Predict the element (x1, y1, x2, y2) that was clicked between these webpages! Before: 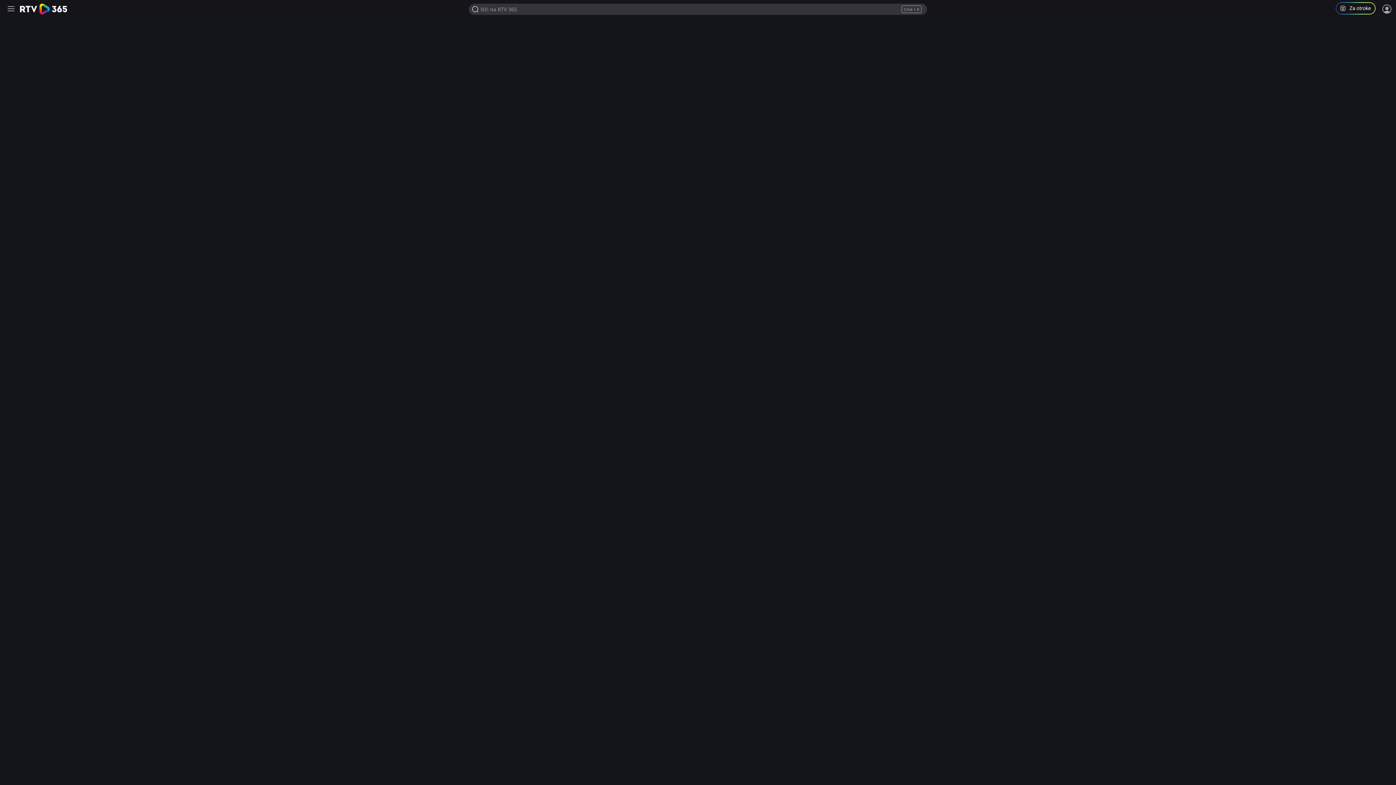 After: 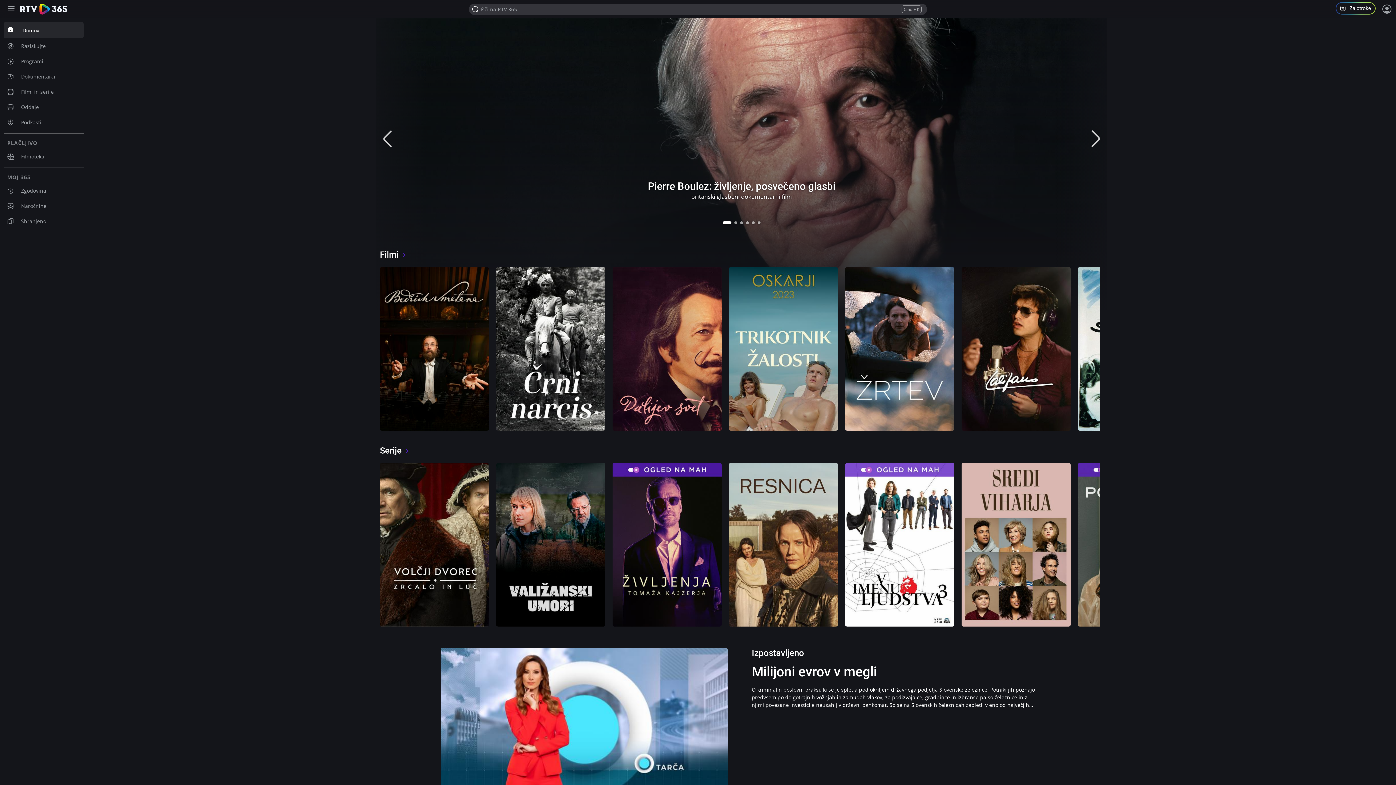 Action: bbox: (20, 3, 67, 14)